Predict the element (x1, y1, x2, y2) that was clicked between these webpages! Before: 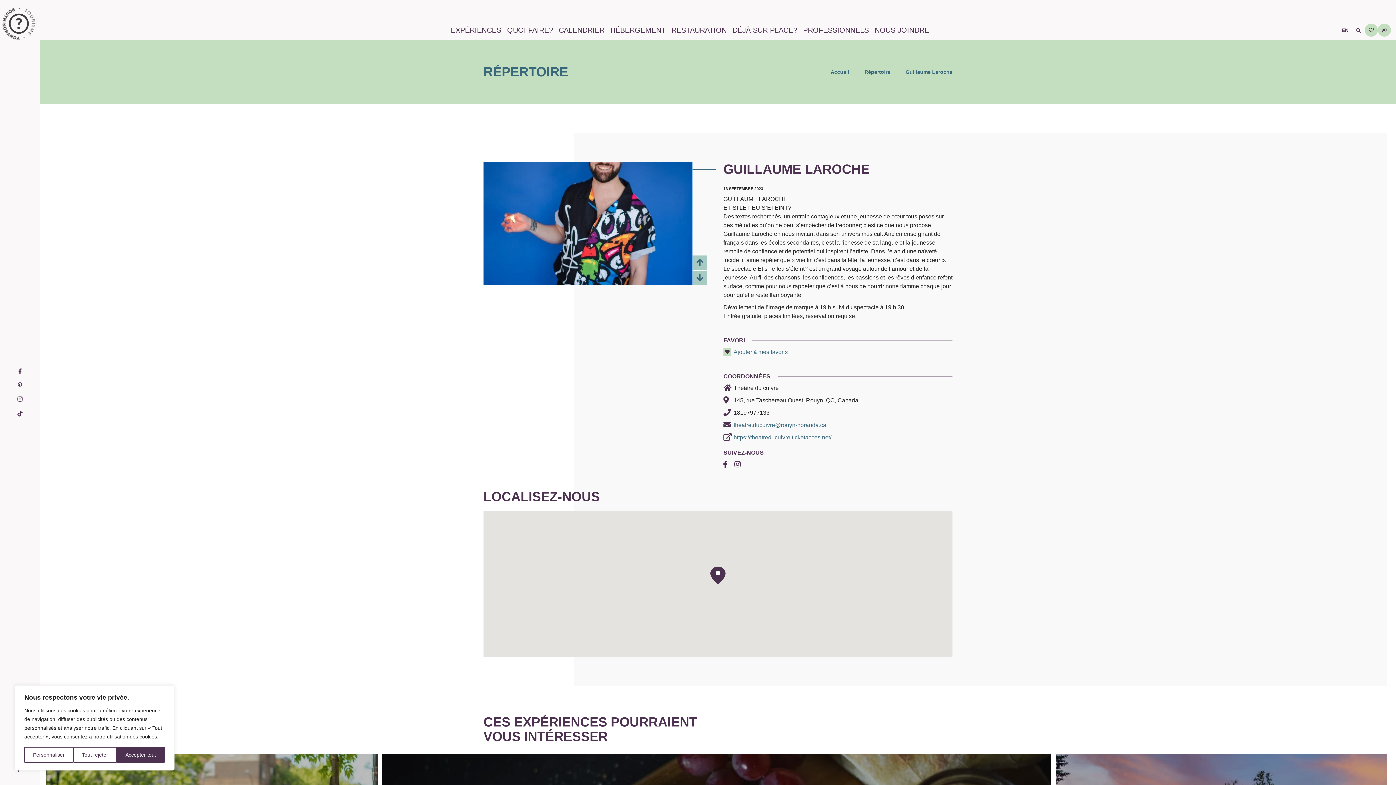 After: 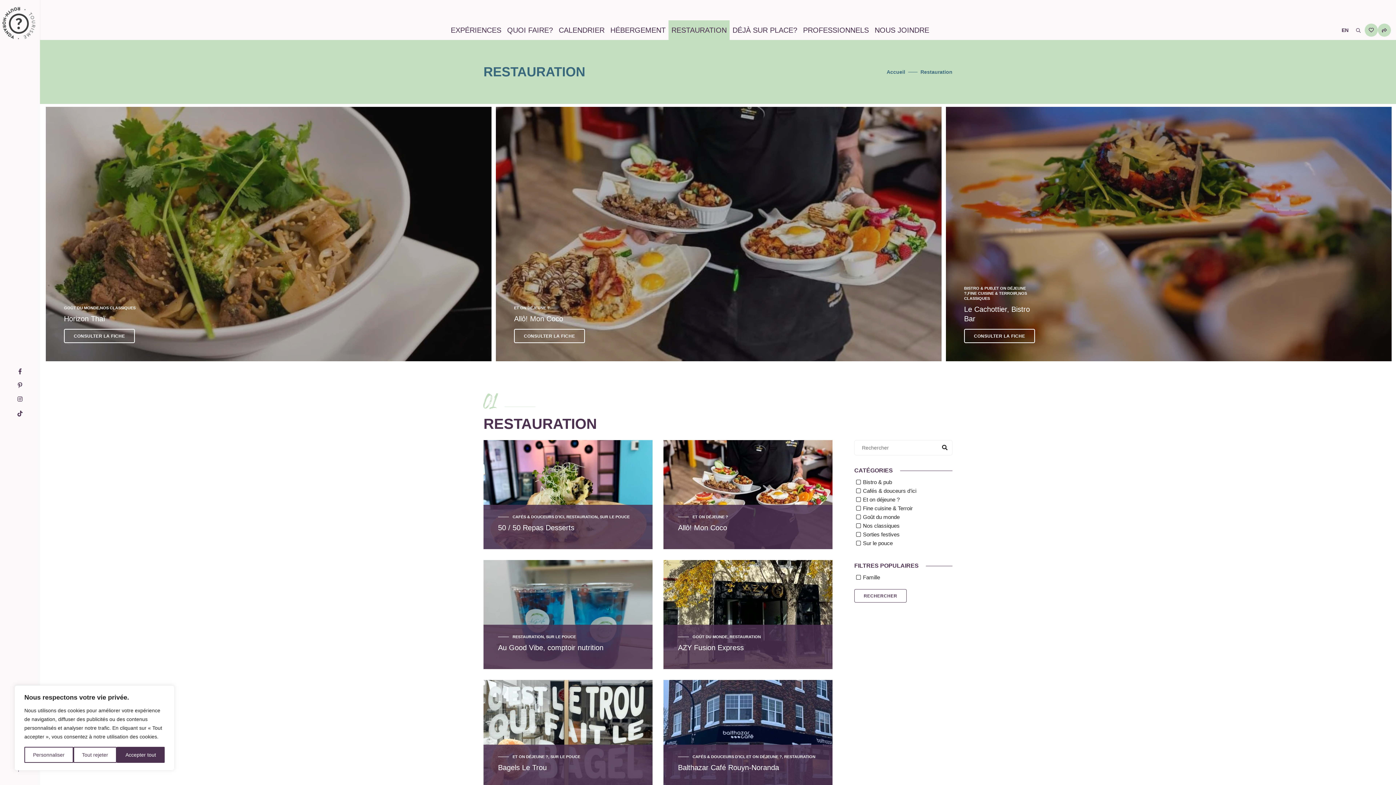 Action: label: RESTAURATION bbox: (668, 20, 729, 40)